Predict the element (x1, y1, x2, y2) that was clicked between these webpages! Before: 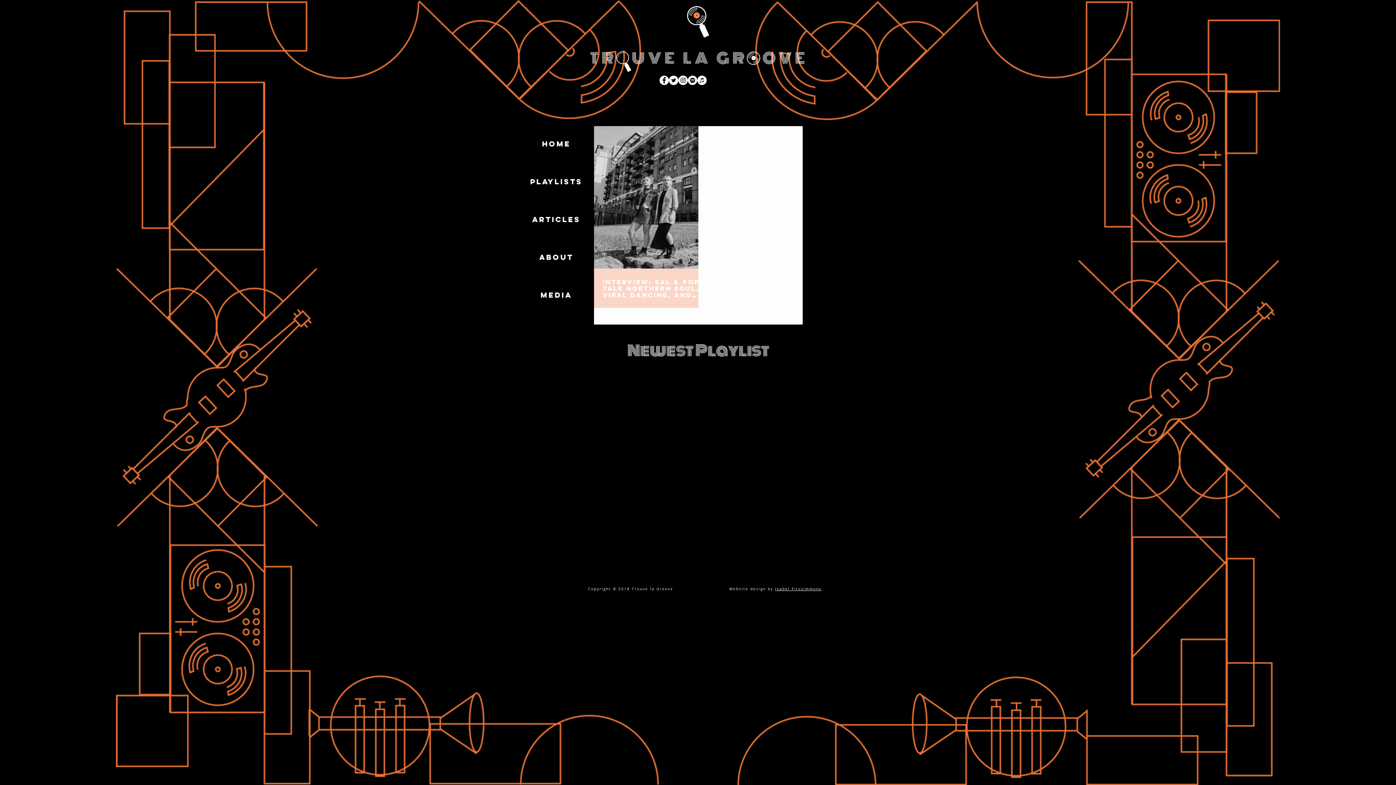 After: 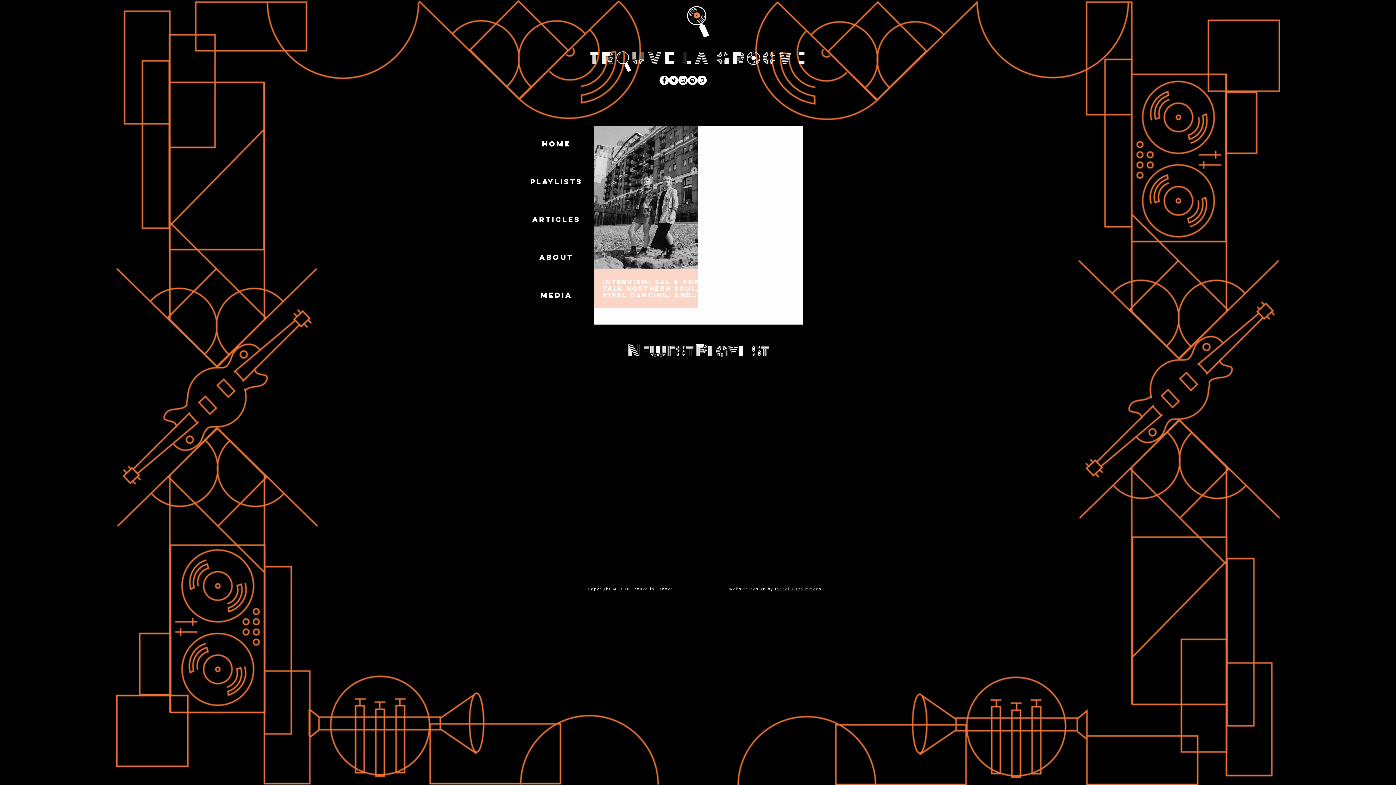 Action: label: Instagram - White Circle bbox: (678, 75, 688, 85)